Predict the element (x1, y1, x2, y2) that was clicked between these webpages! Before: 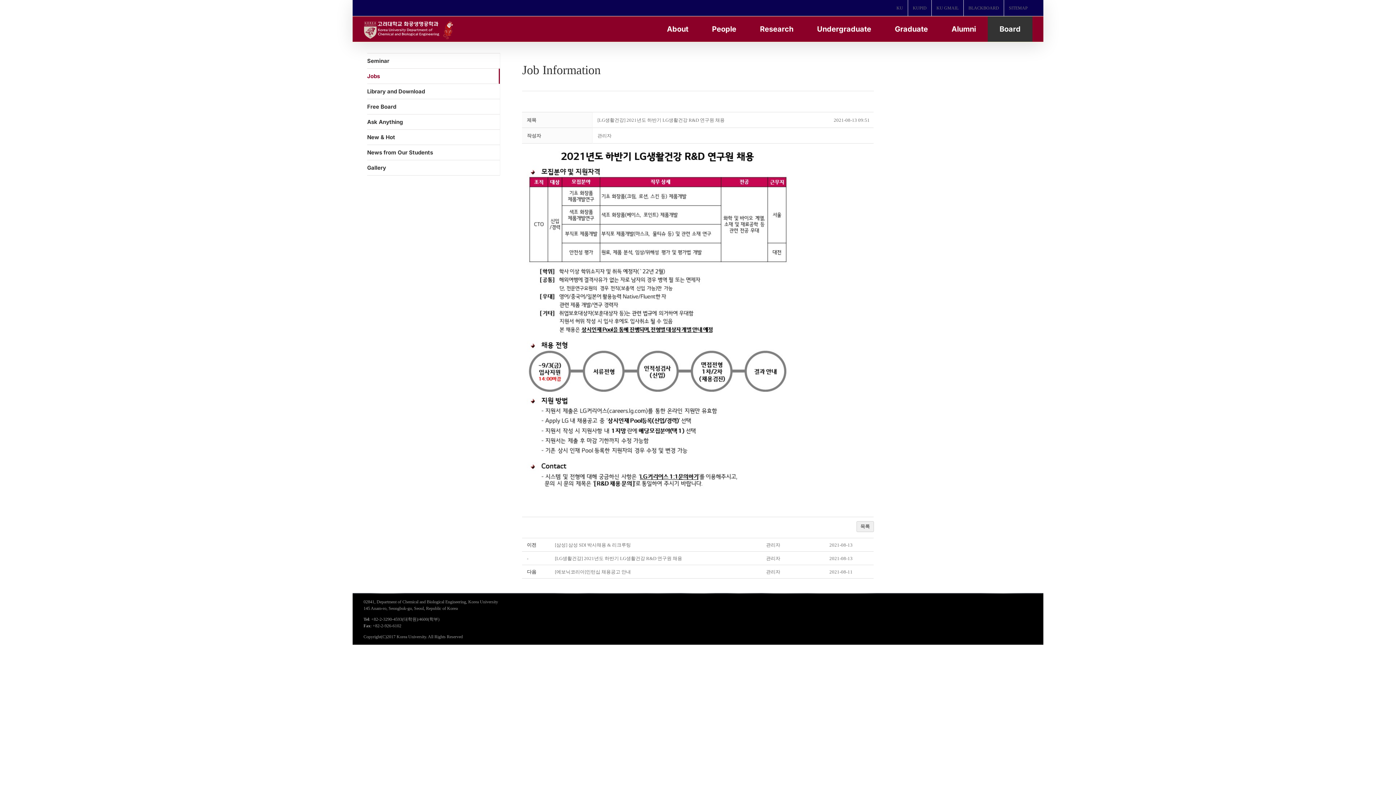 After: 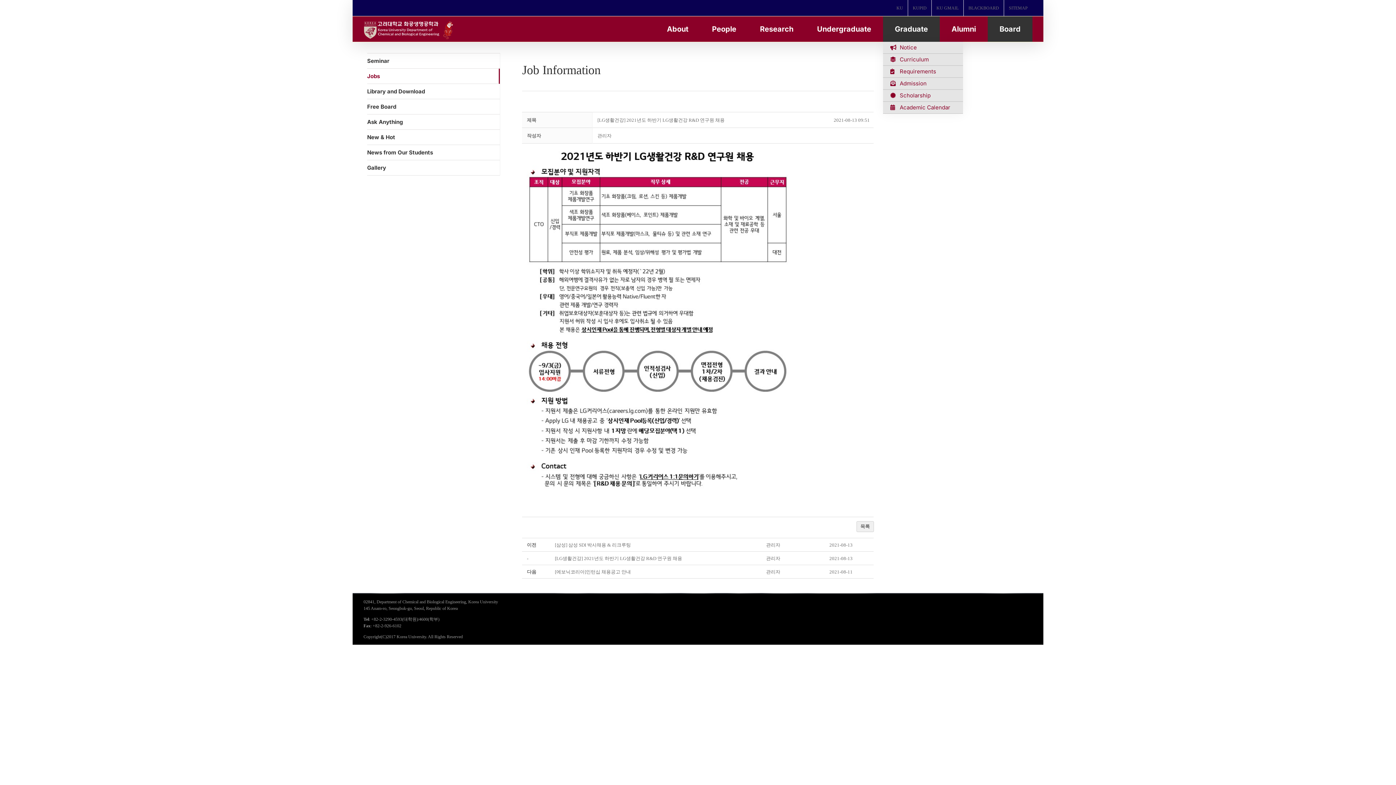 Action: label: Graduate bbox: (883, 16, 940, 41)